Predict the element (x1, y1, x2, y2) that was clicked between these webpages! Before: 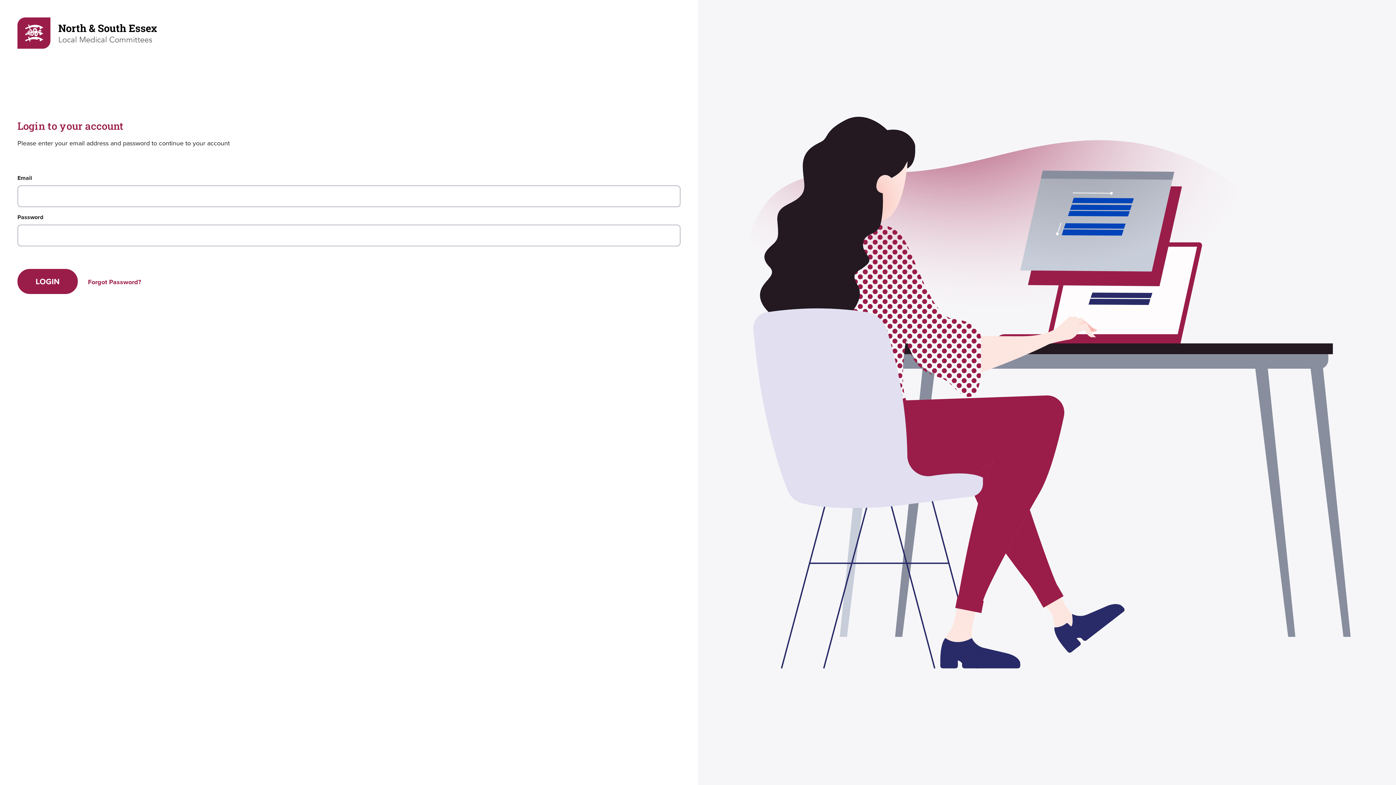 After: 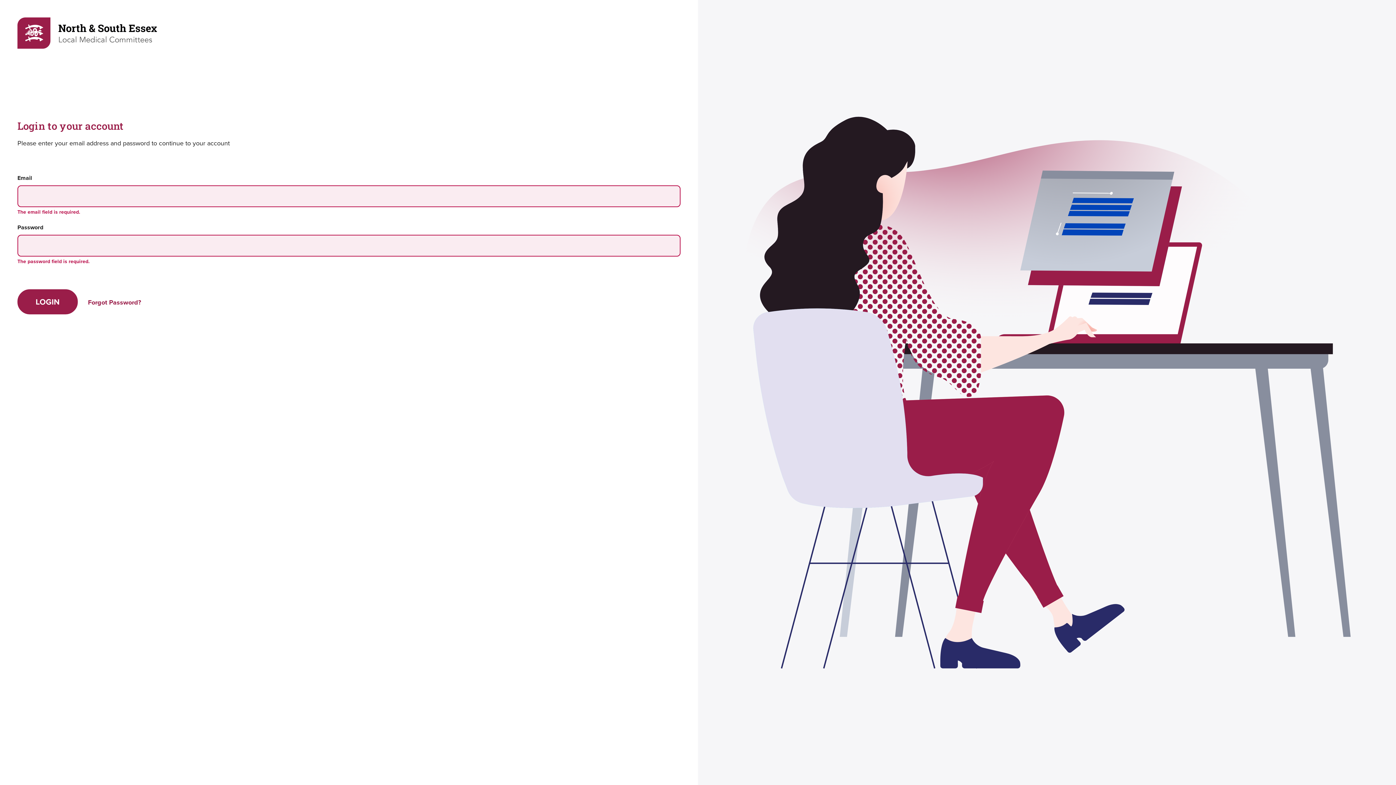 Action: label: LOGIN bbox: (17, 269, 77, 294)